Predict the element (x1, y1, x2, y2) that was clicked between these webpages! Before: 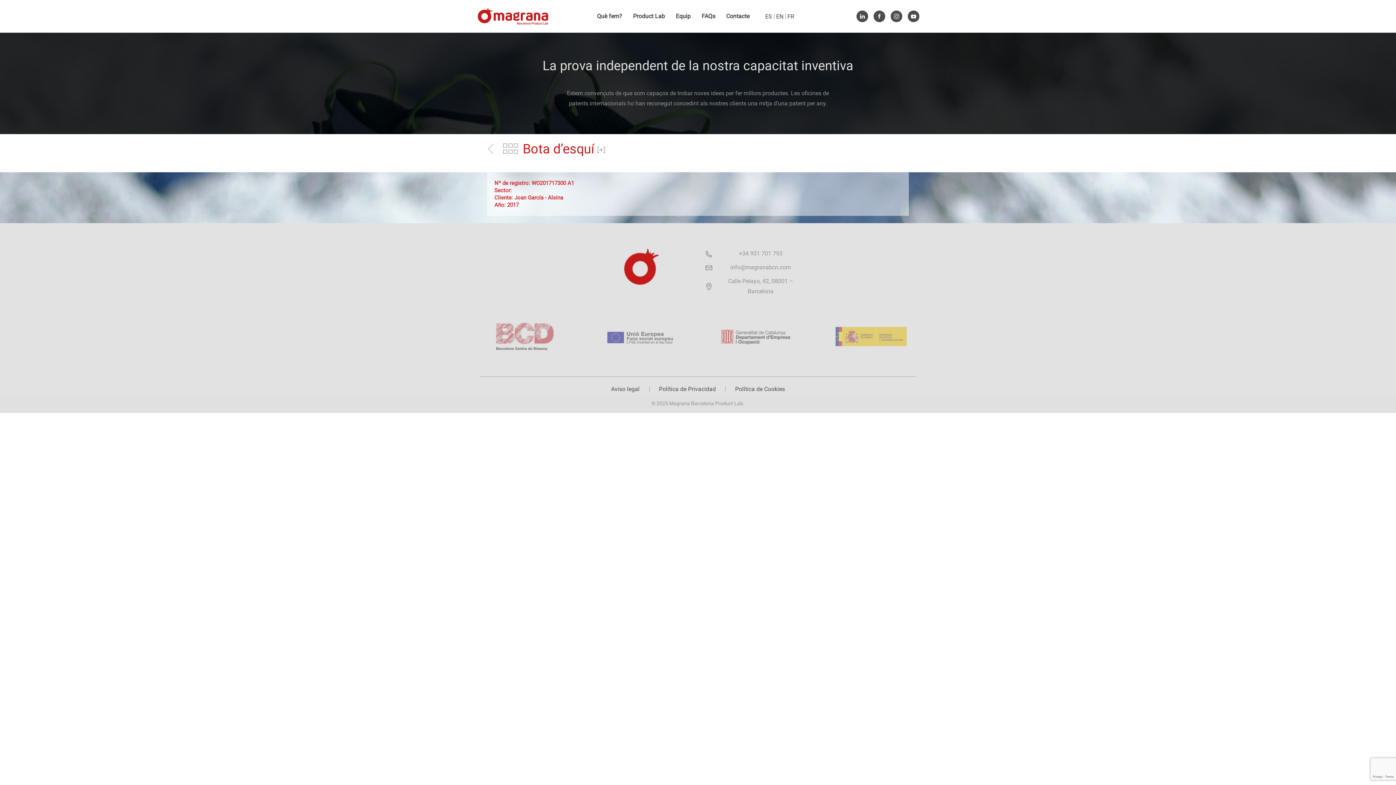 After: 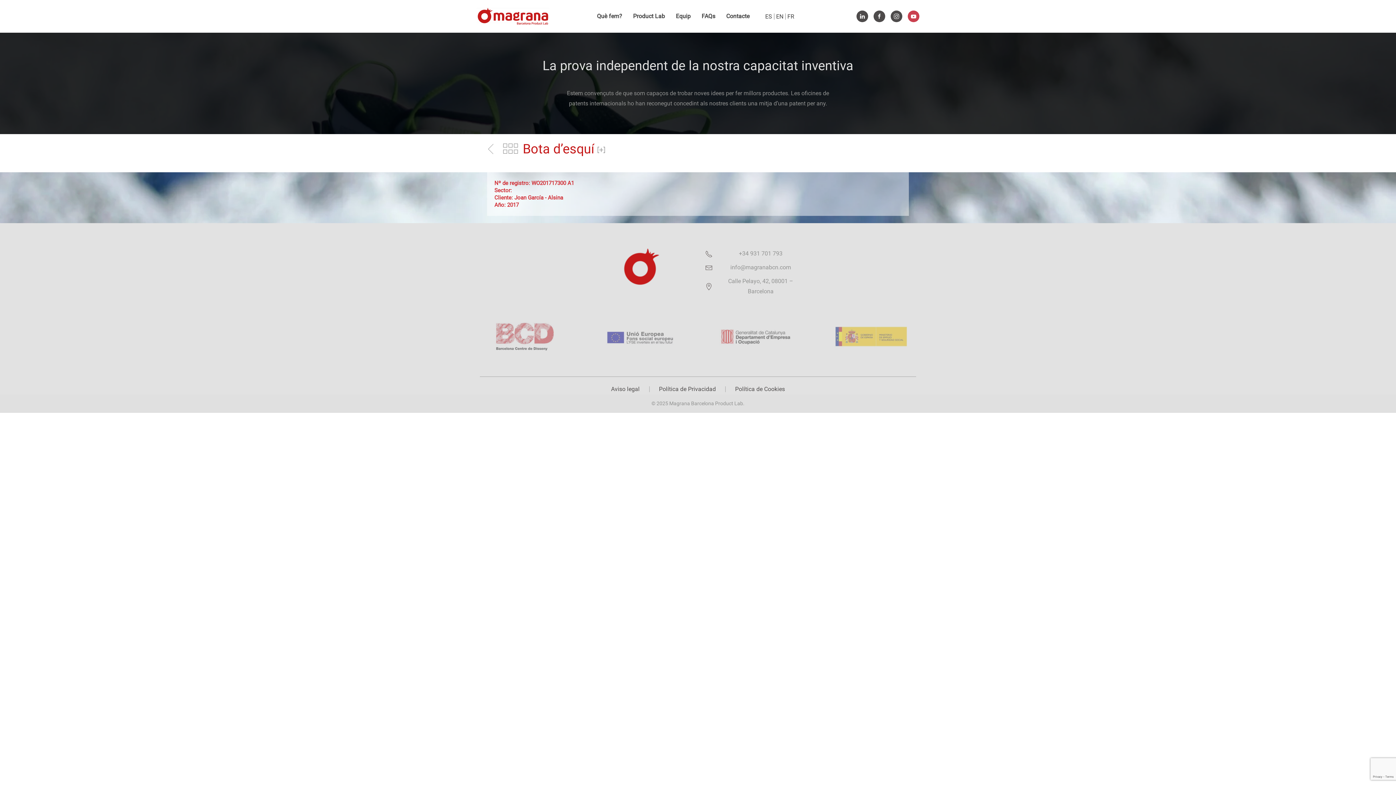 Action: bbox: (908, 10, 919, 22)